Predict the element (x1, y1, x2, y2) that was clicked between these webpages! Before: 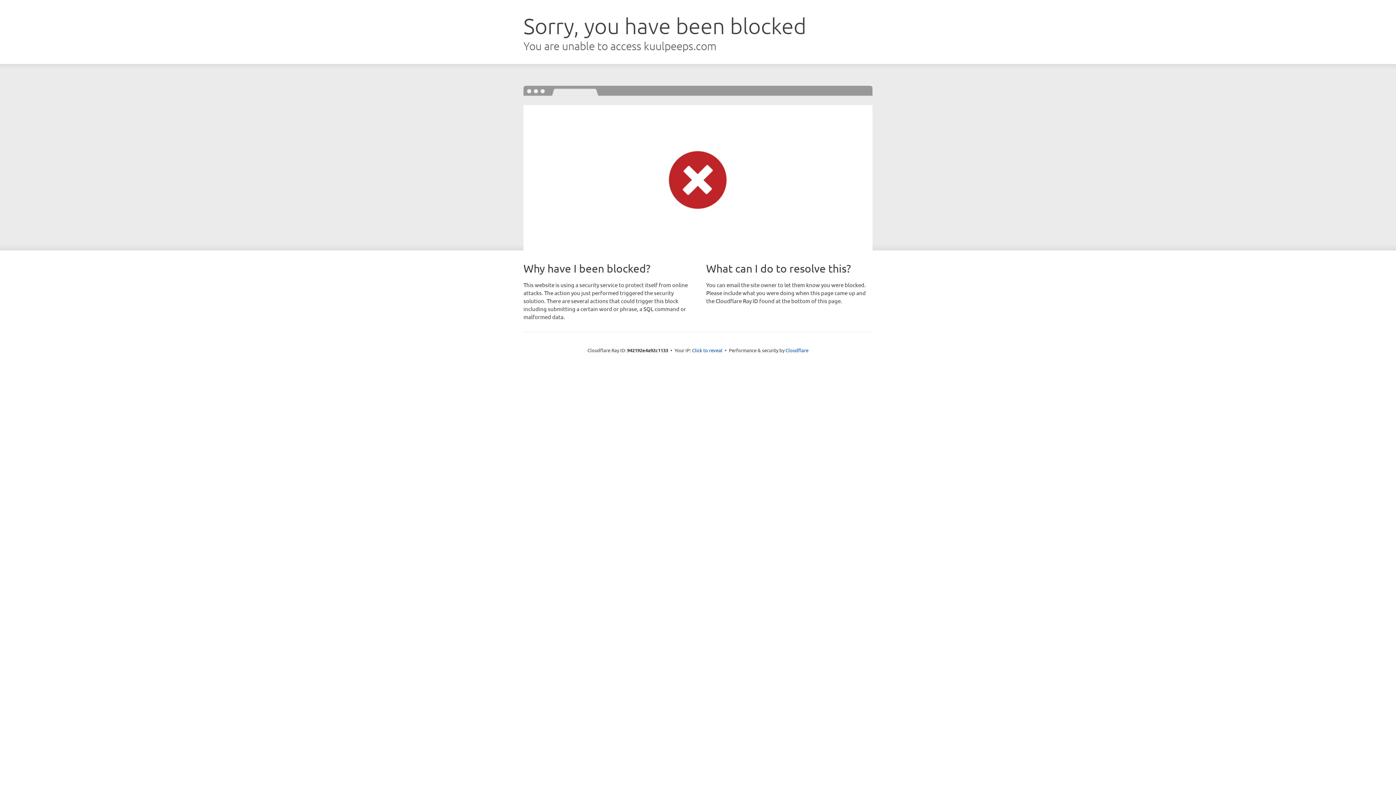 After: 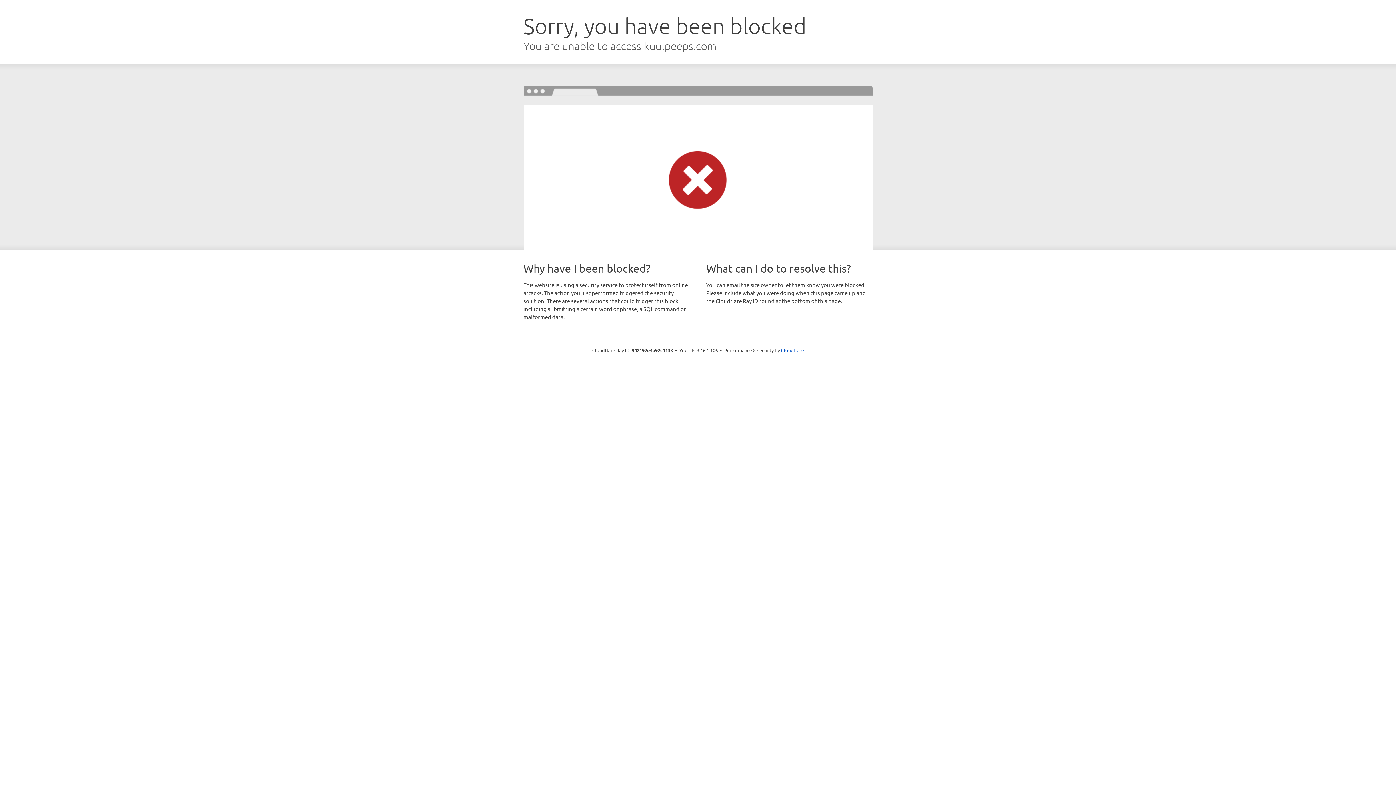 Action: label: Click to reveal bbox: (692, 346, 722, 353)